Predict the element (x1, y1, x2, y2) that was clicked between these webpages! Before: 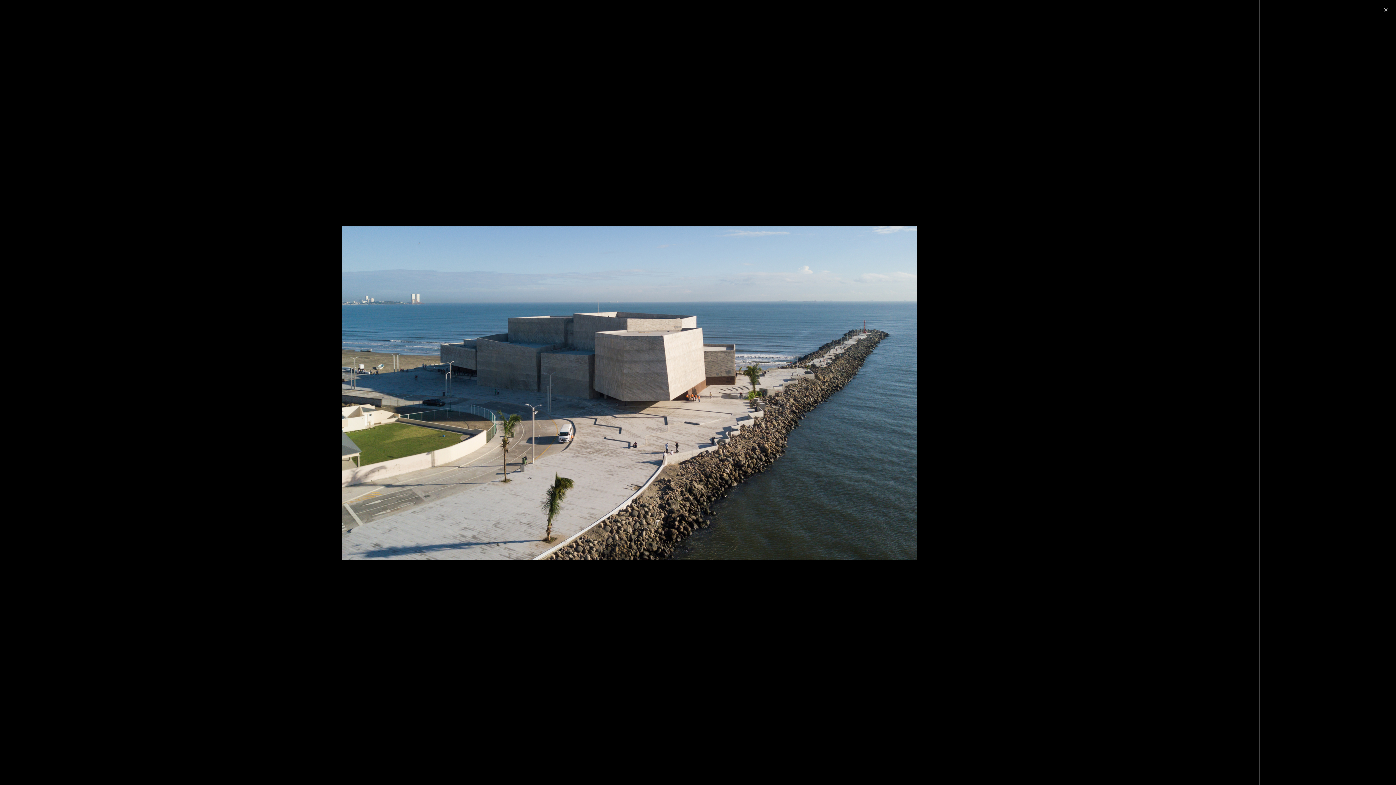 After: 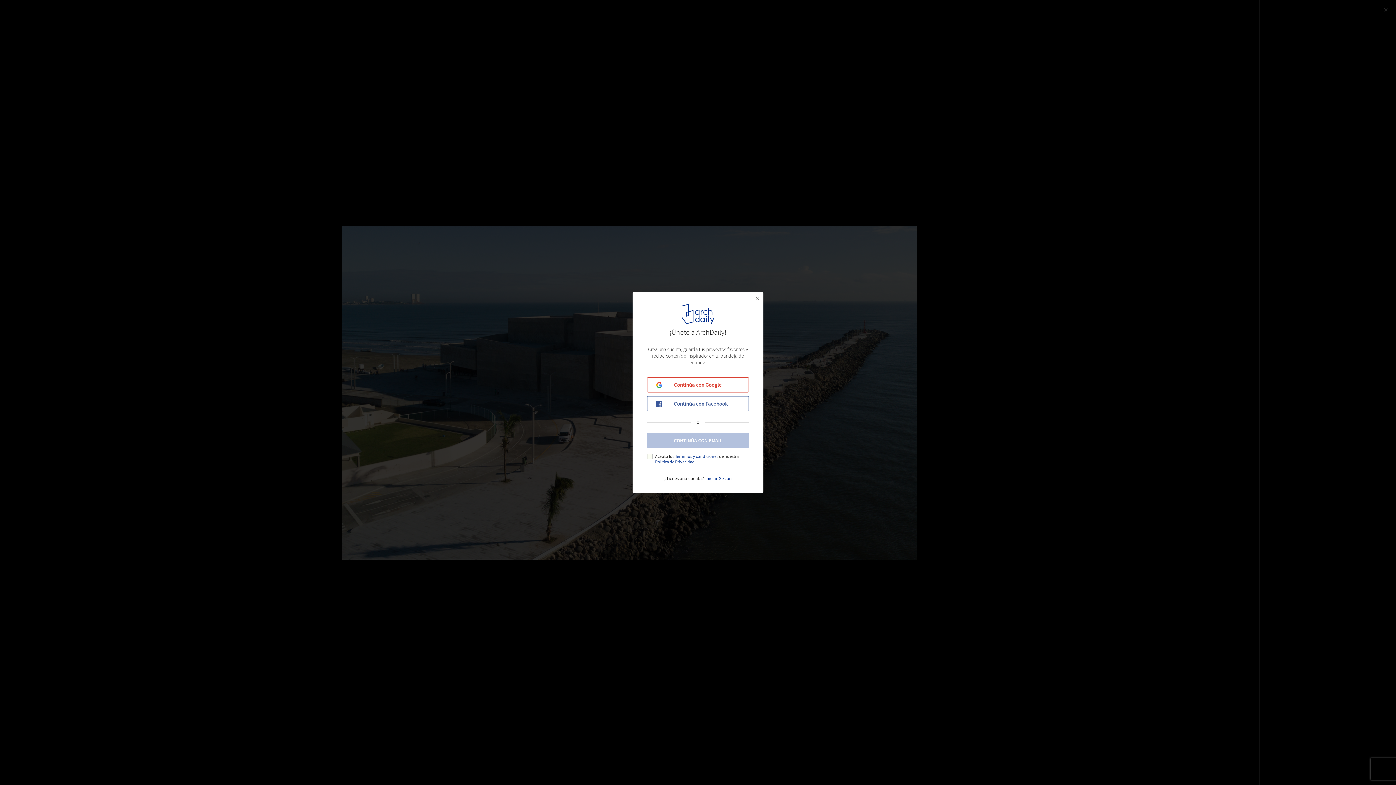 Action: bbox: (6, 768, 58, 776) label: Agrandar imagen